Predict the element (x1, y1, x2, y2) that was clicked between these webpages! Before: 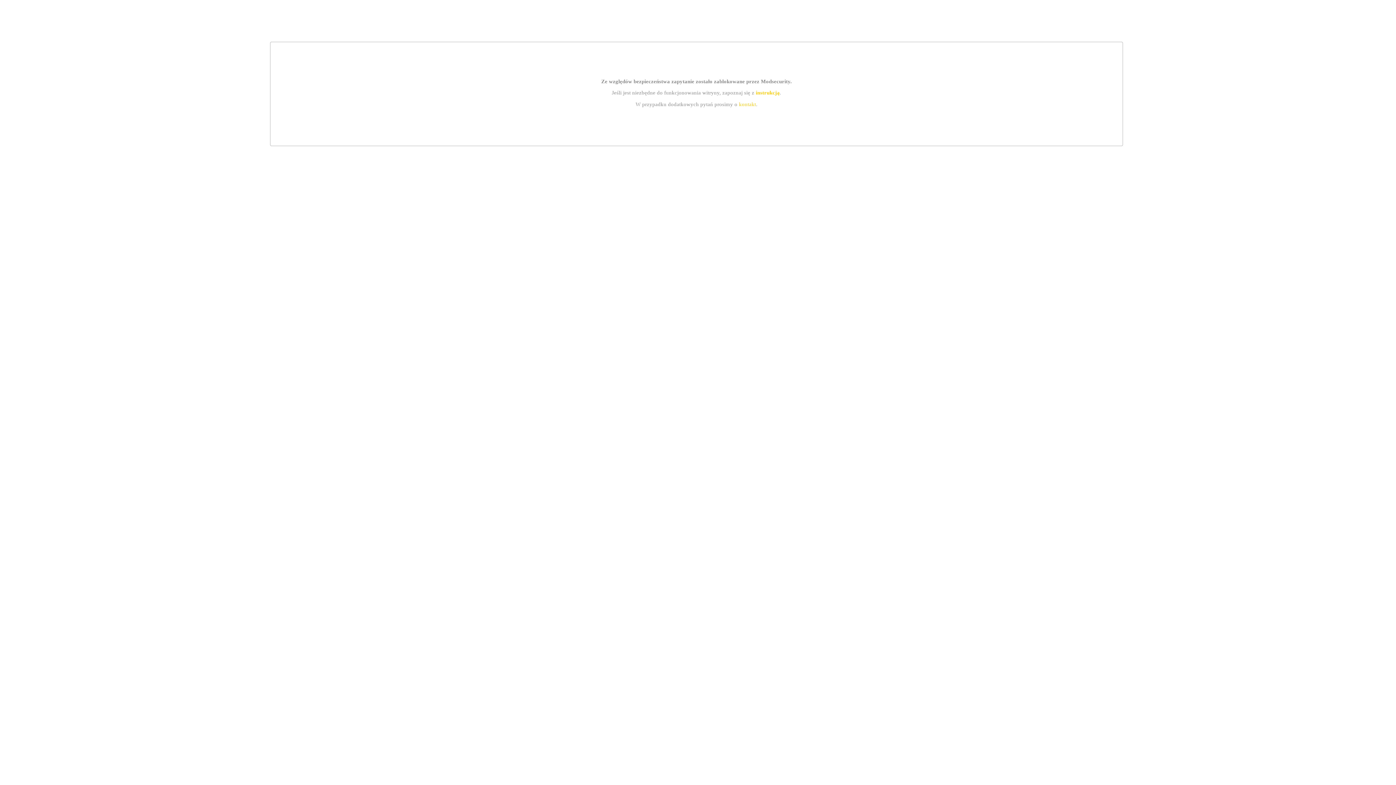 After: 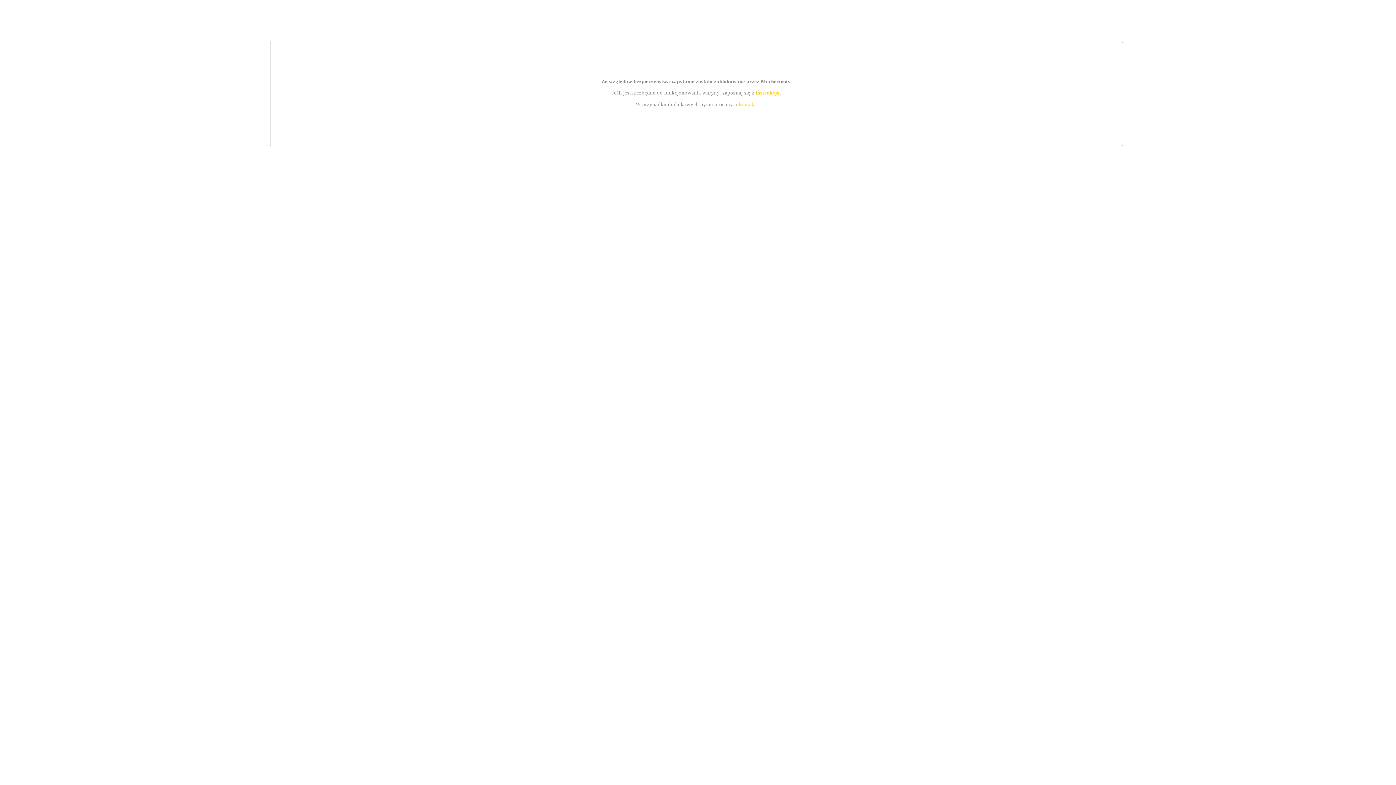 Action: label: kontakt bbox: (739, 101, 756, 107)